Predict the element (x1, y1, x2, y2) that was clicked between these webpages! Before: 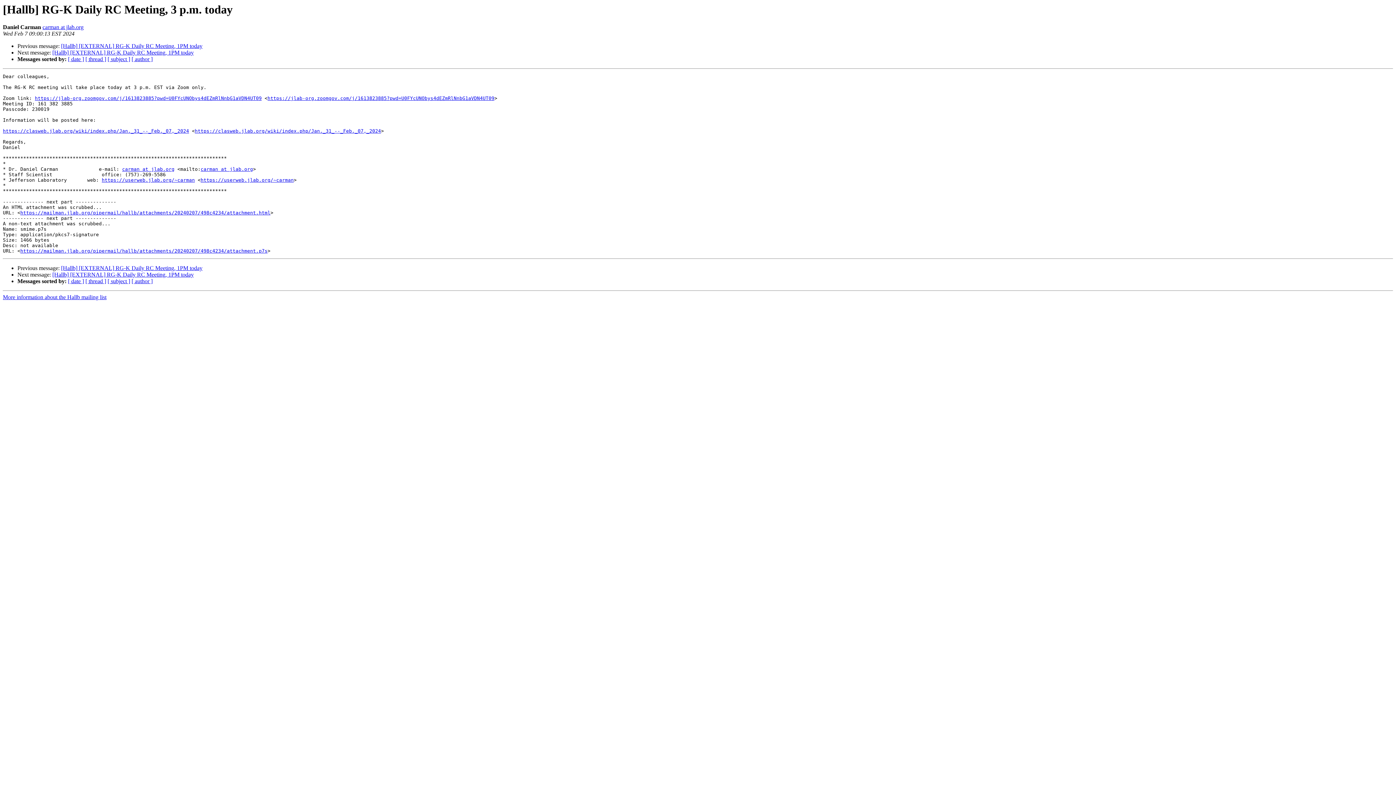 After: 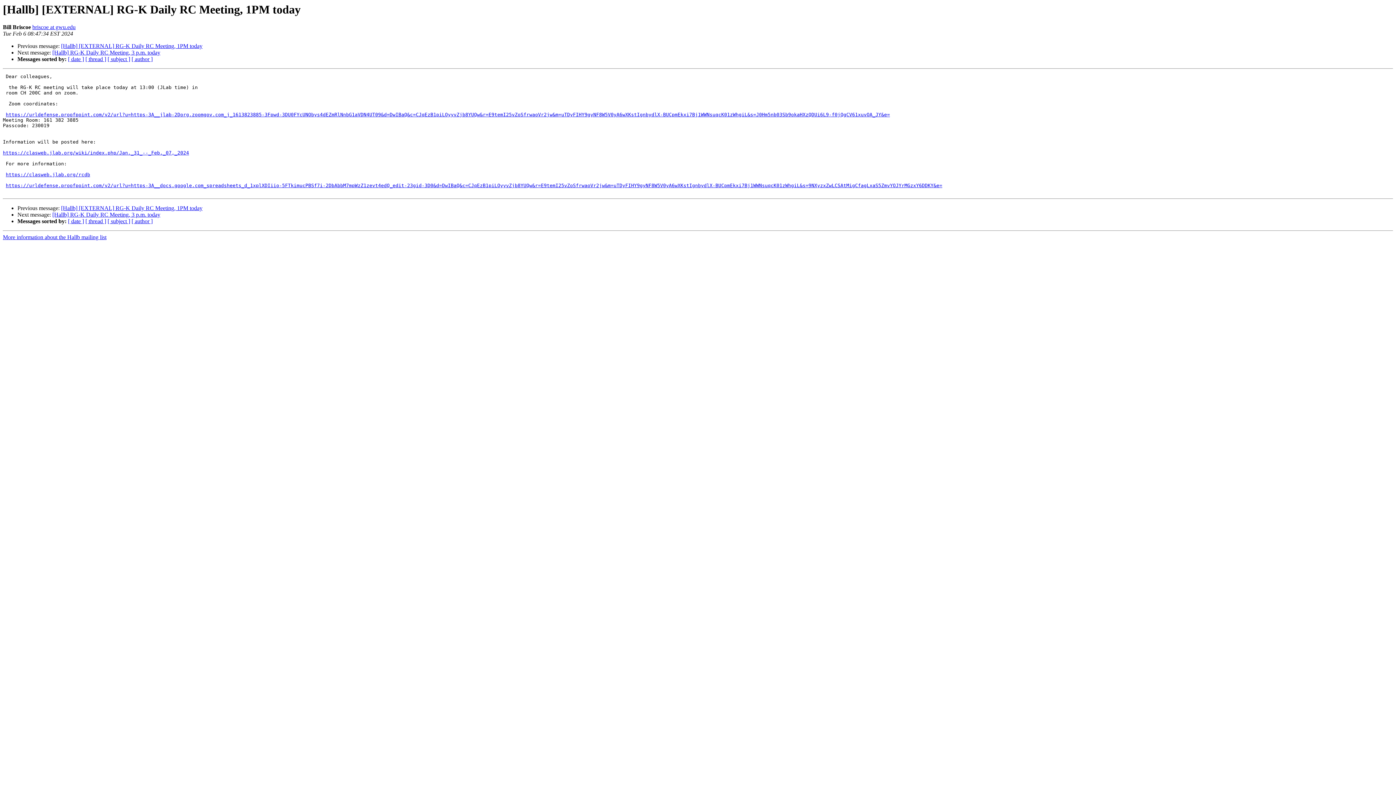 Action: label: [Hallb] [EXTERNAL] RG-K Daily RC Meeting, 1PM today bbox: (61, 43, 202, 49)